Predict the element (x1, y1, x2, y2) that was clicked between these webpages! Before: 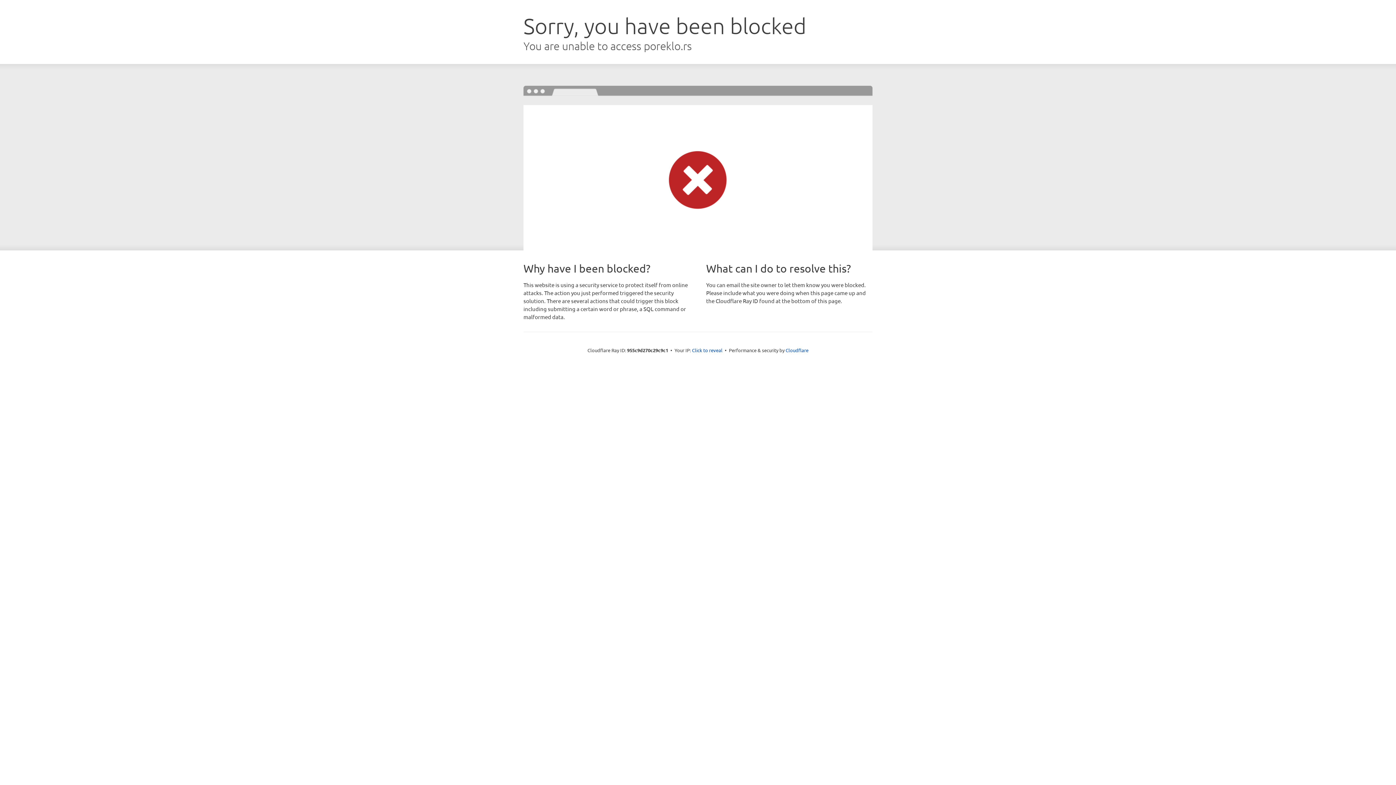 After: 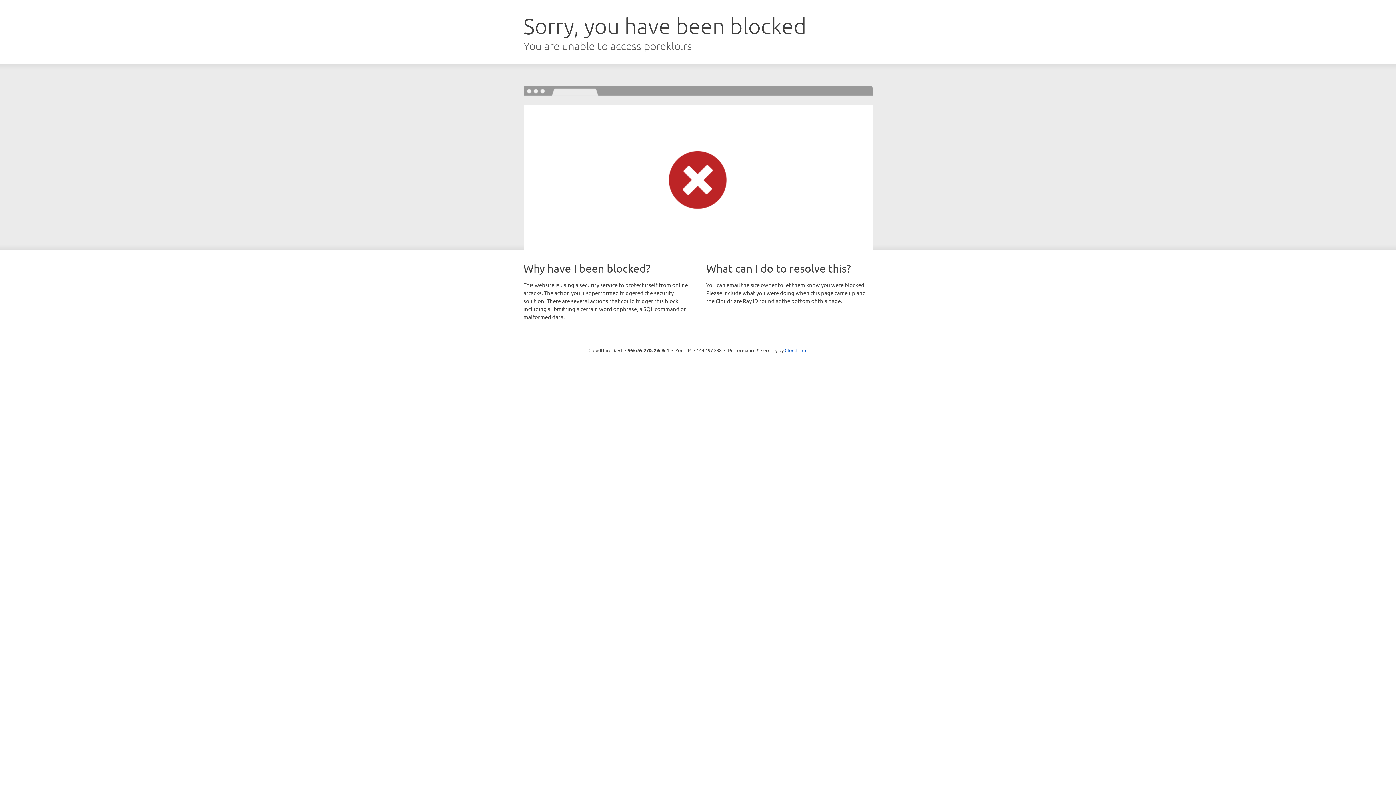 Action: bbox: (692, 346, 722, 353) label: Click to reveal